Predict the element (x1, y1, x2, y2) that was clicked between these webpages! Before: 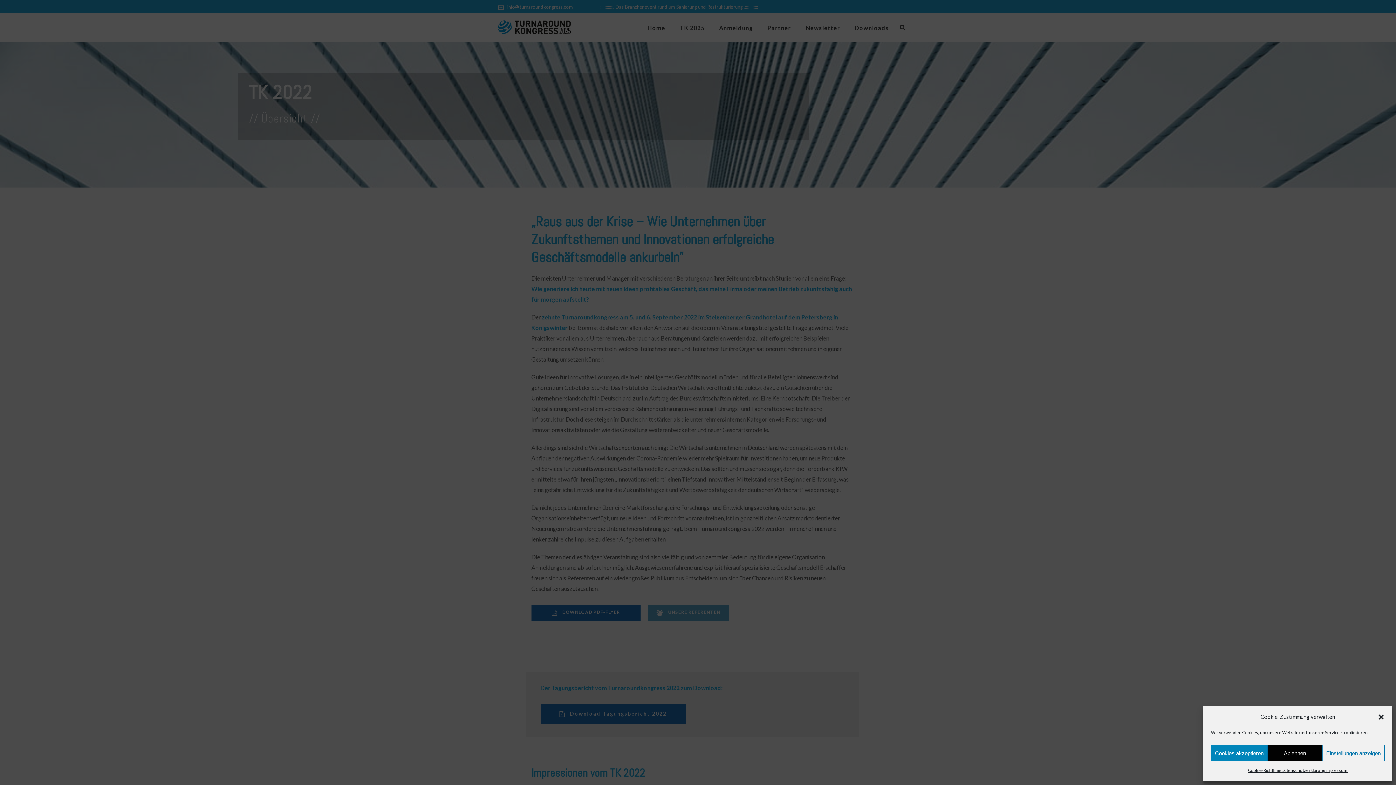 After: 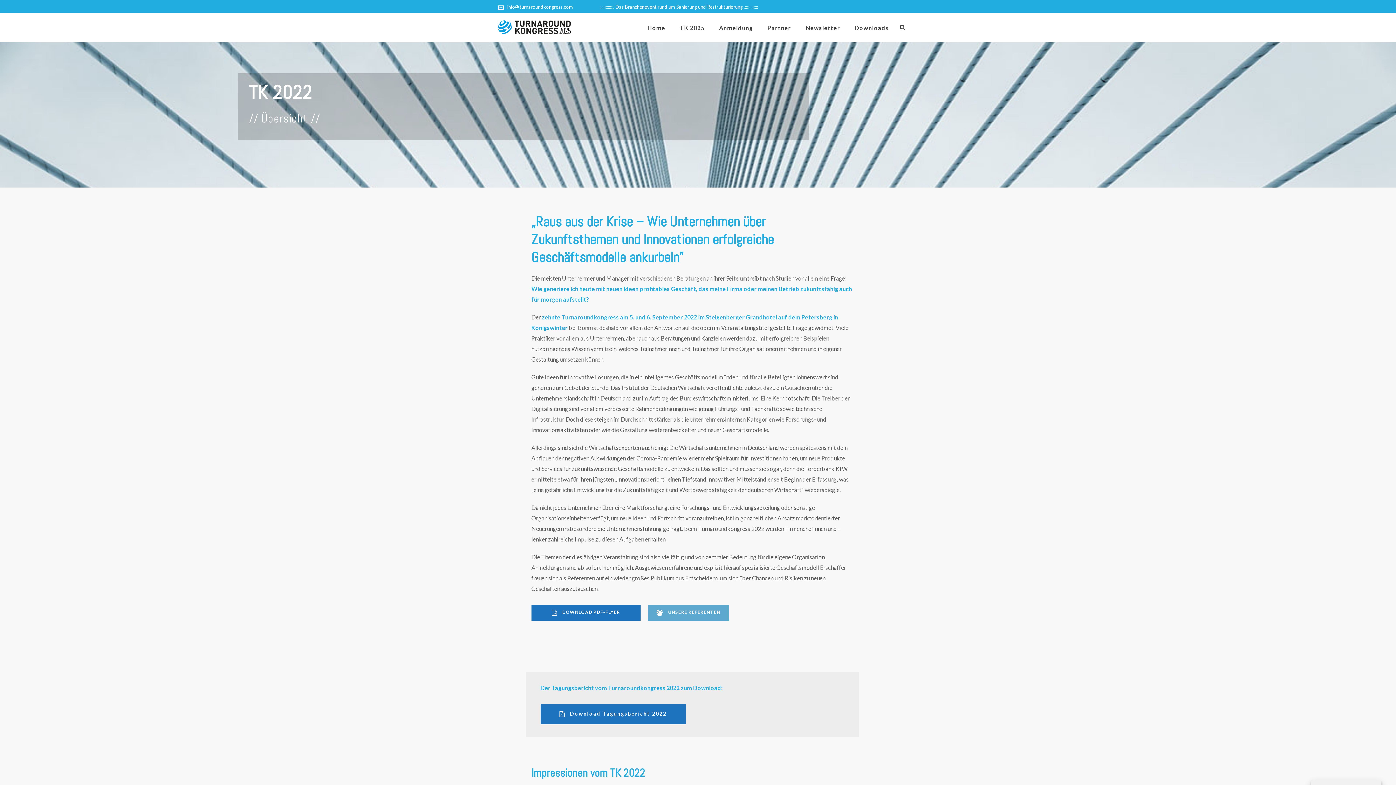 Action: bbox: (1211, 745, 1268, 761) label: Cookies akzeptieren